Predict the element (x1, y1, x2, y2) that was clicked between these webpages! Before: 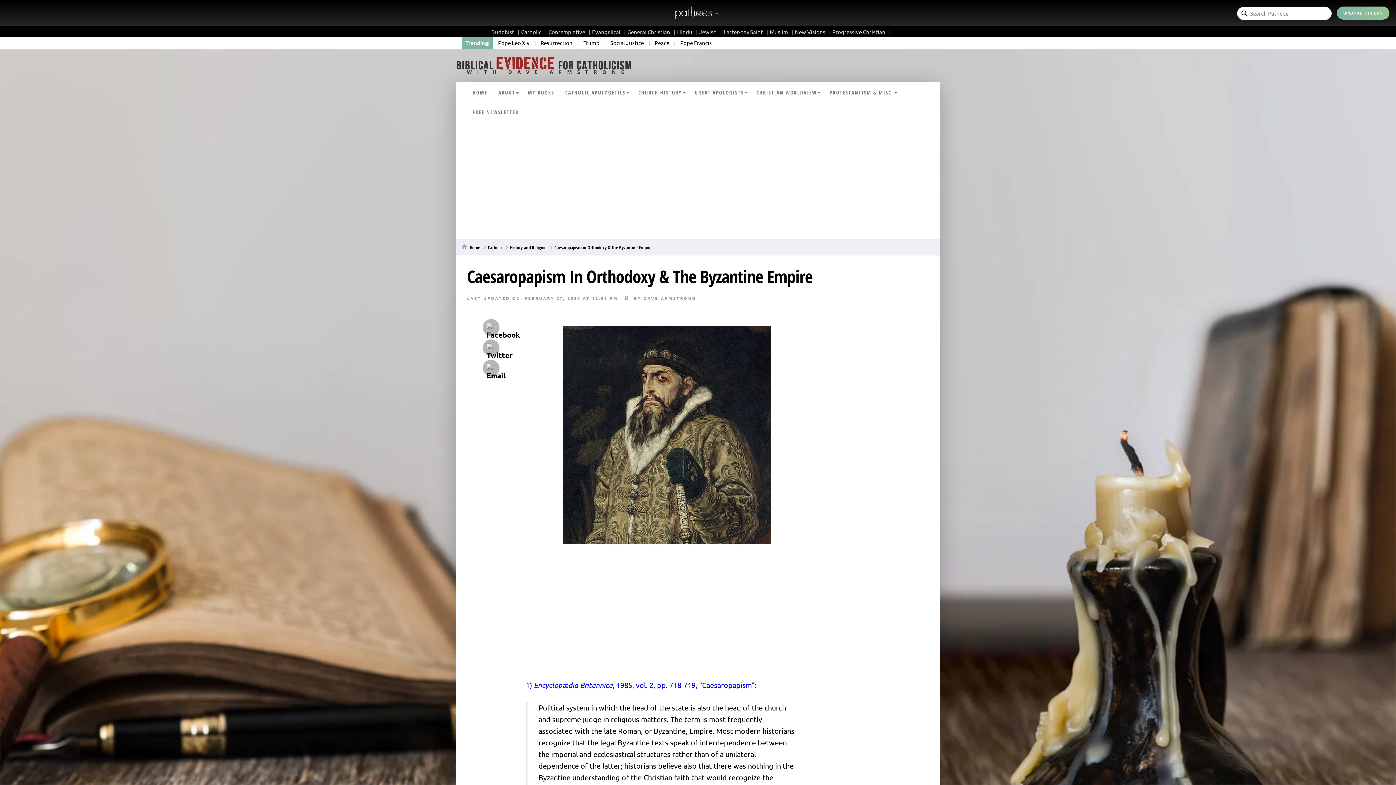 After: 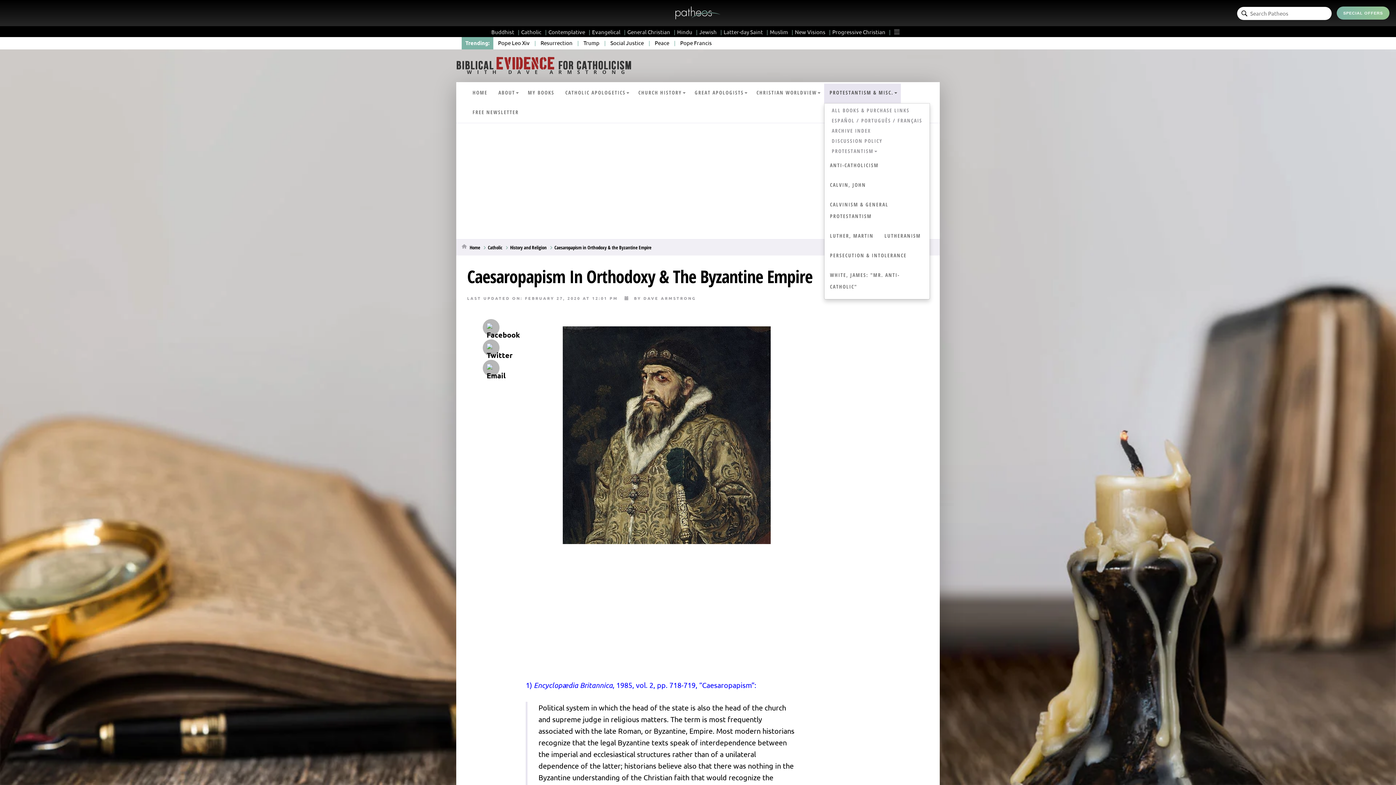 Action: label: PROTESTANTISM & MISC. bbox: (824, 83, 901, 103)